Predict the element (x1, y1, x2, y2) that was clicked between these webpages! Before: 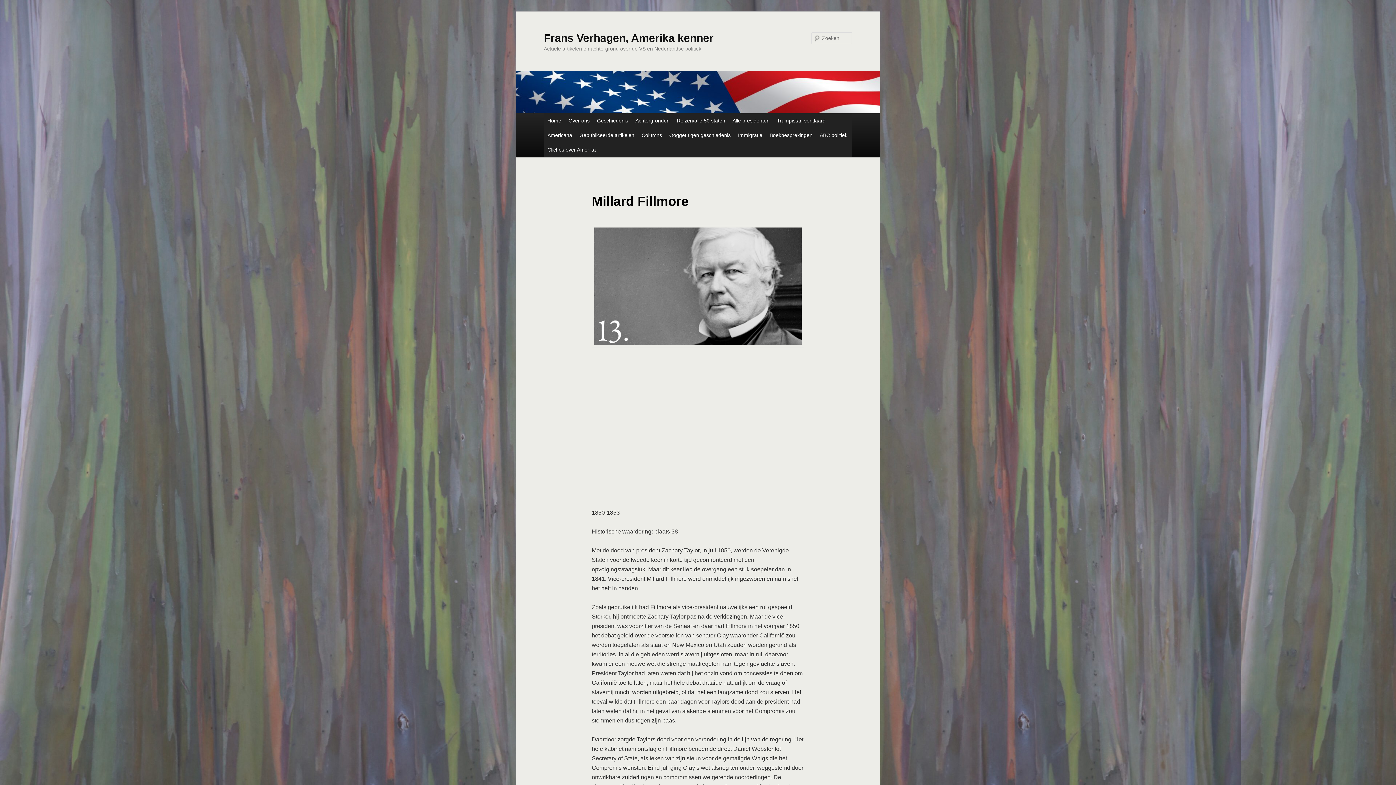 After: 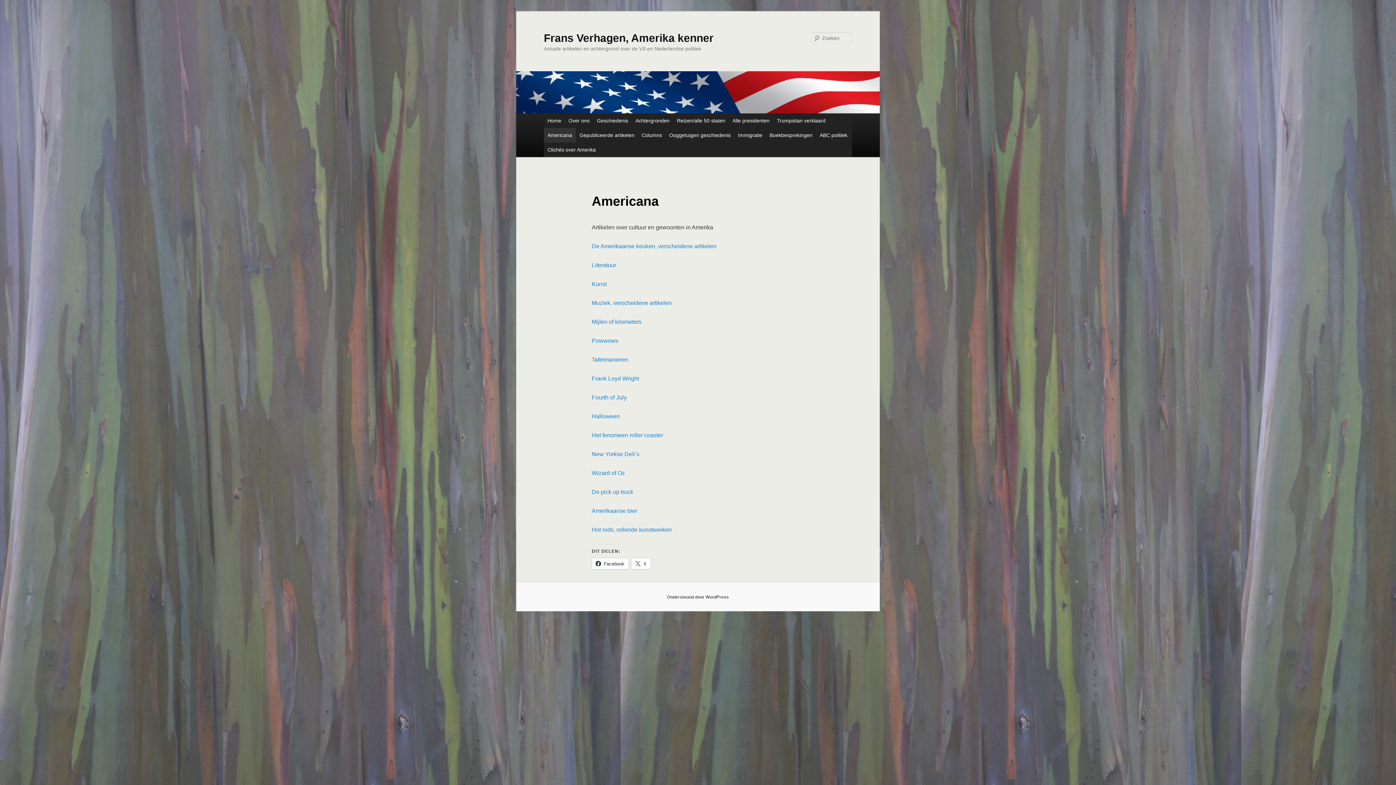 Action: bbox: (544, 127, 576, 142) label: Americana